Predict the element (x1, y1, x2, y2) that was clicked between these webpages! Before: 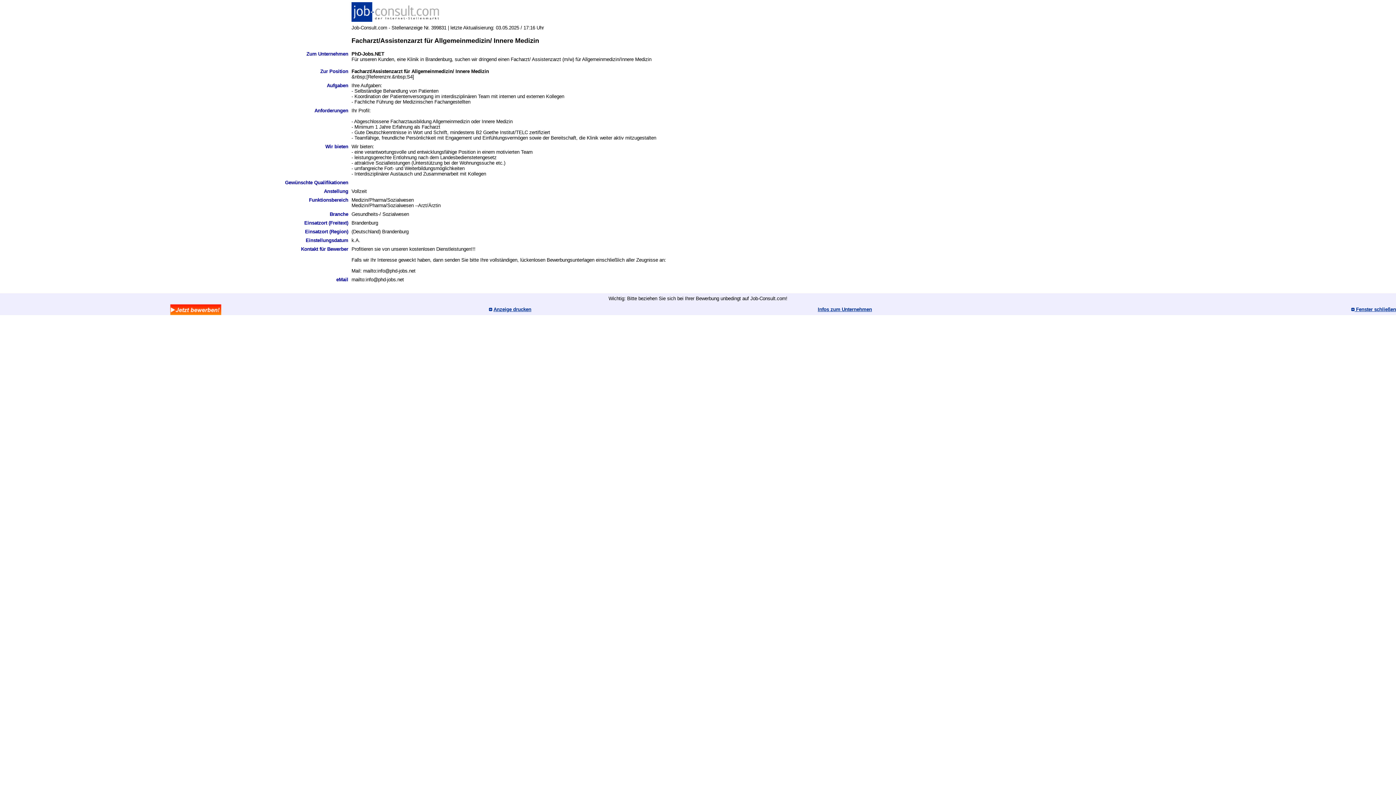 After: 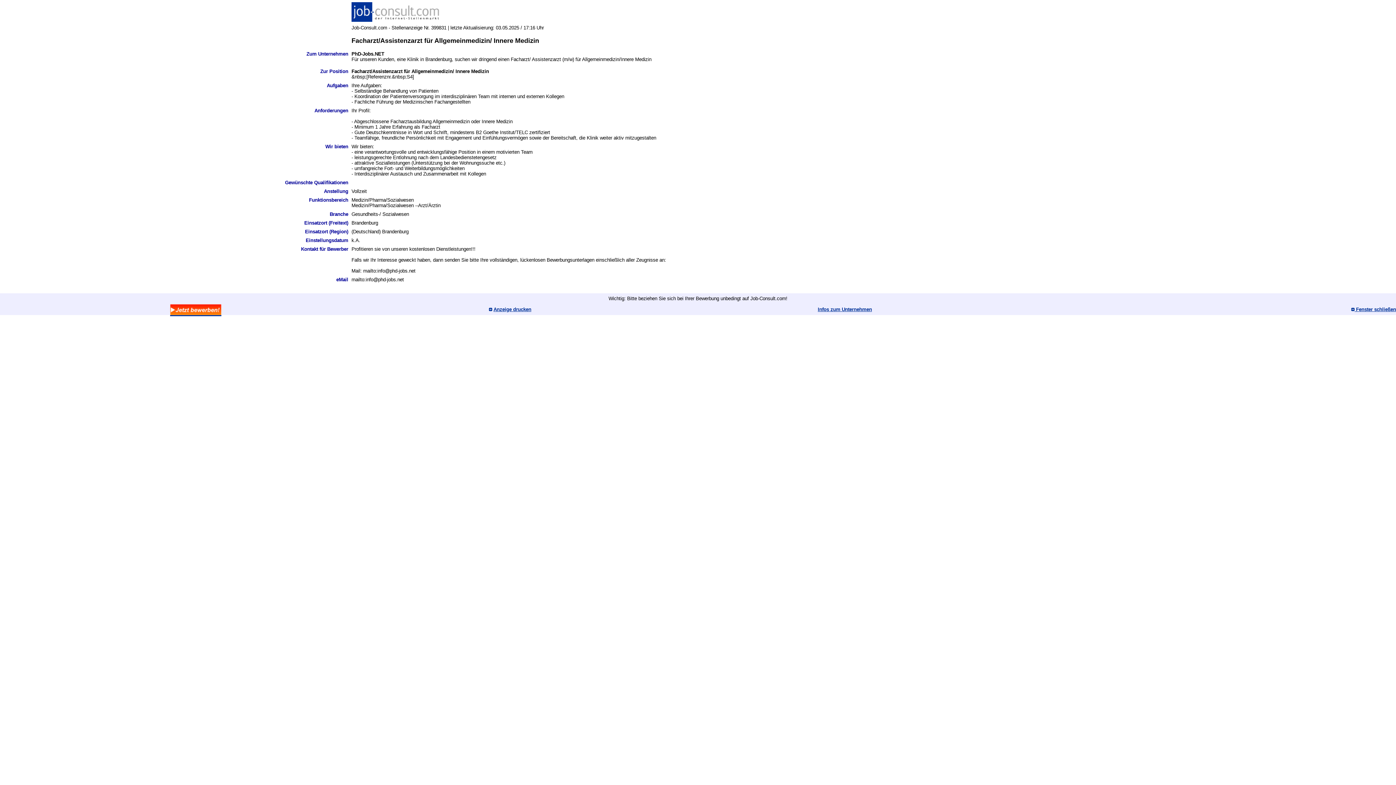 Action: bbox: (170, 310, 221, 316)